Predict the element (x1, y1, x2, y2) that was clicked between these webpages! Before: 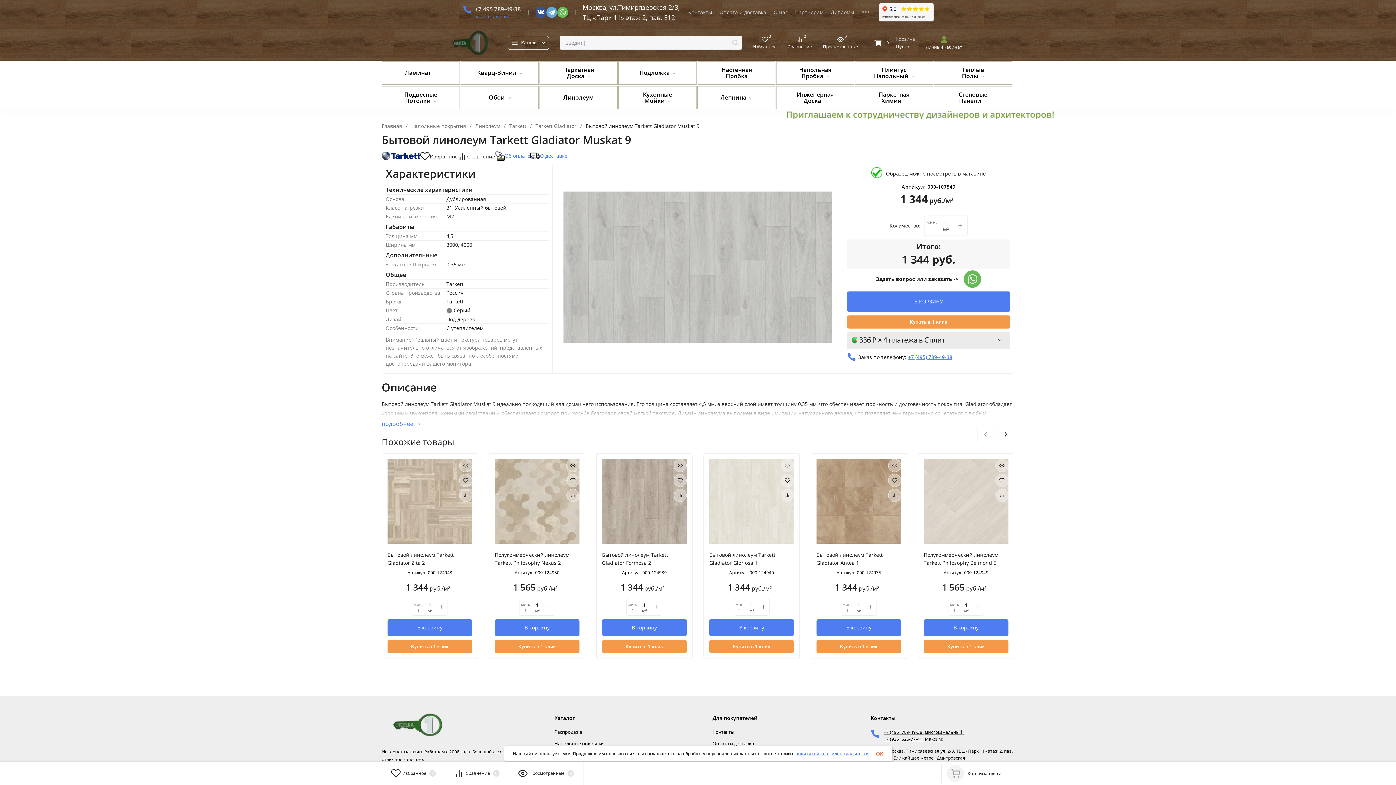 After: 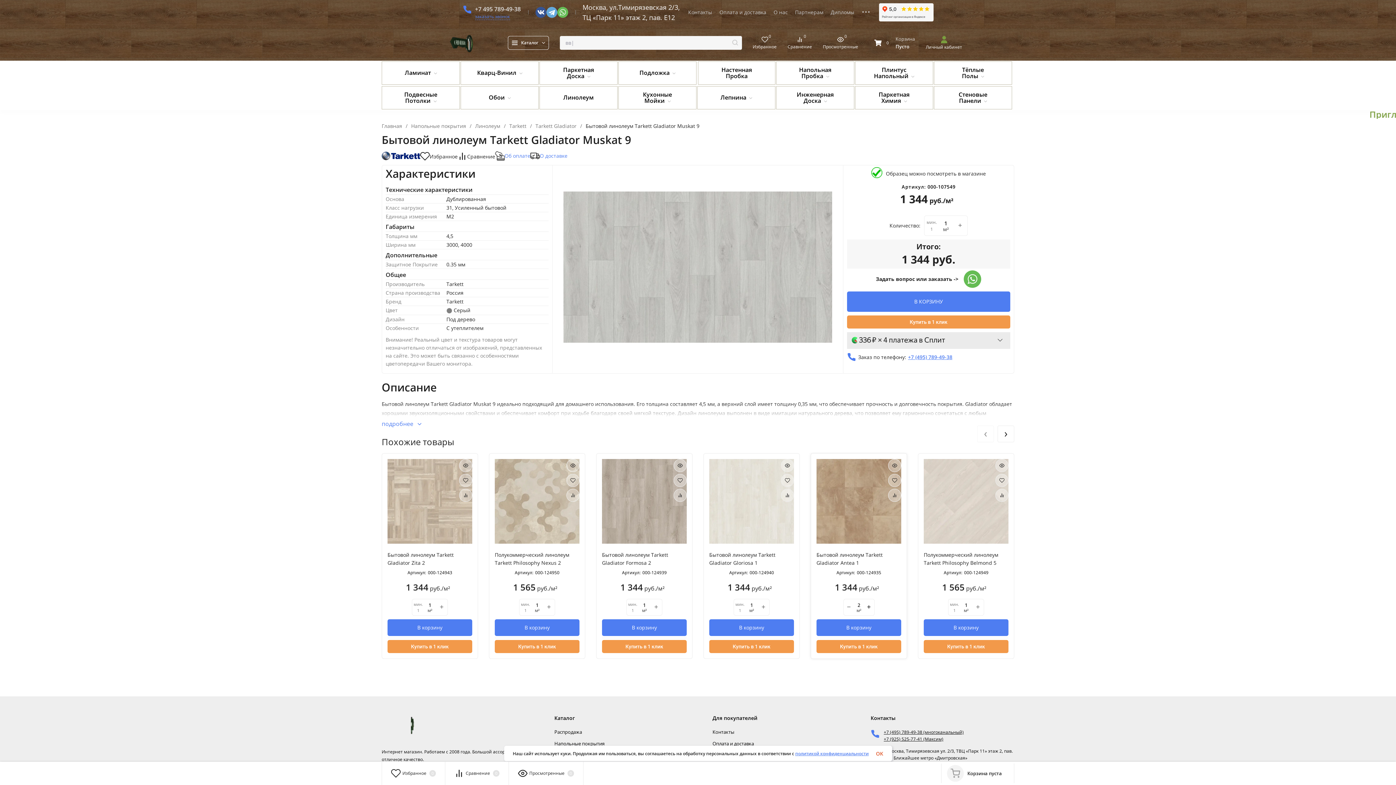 Action: bbox: (864, 604, 876, 610)